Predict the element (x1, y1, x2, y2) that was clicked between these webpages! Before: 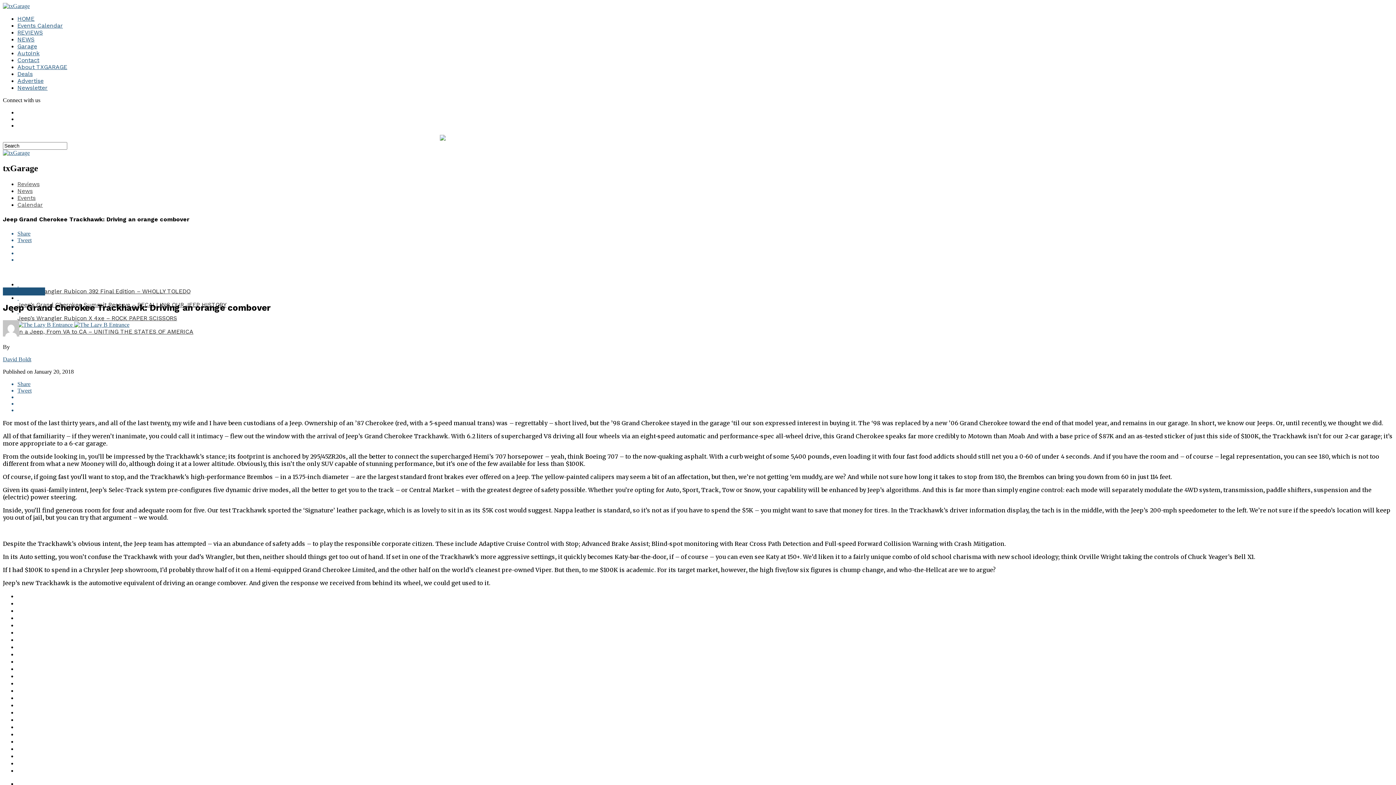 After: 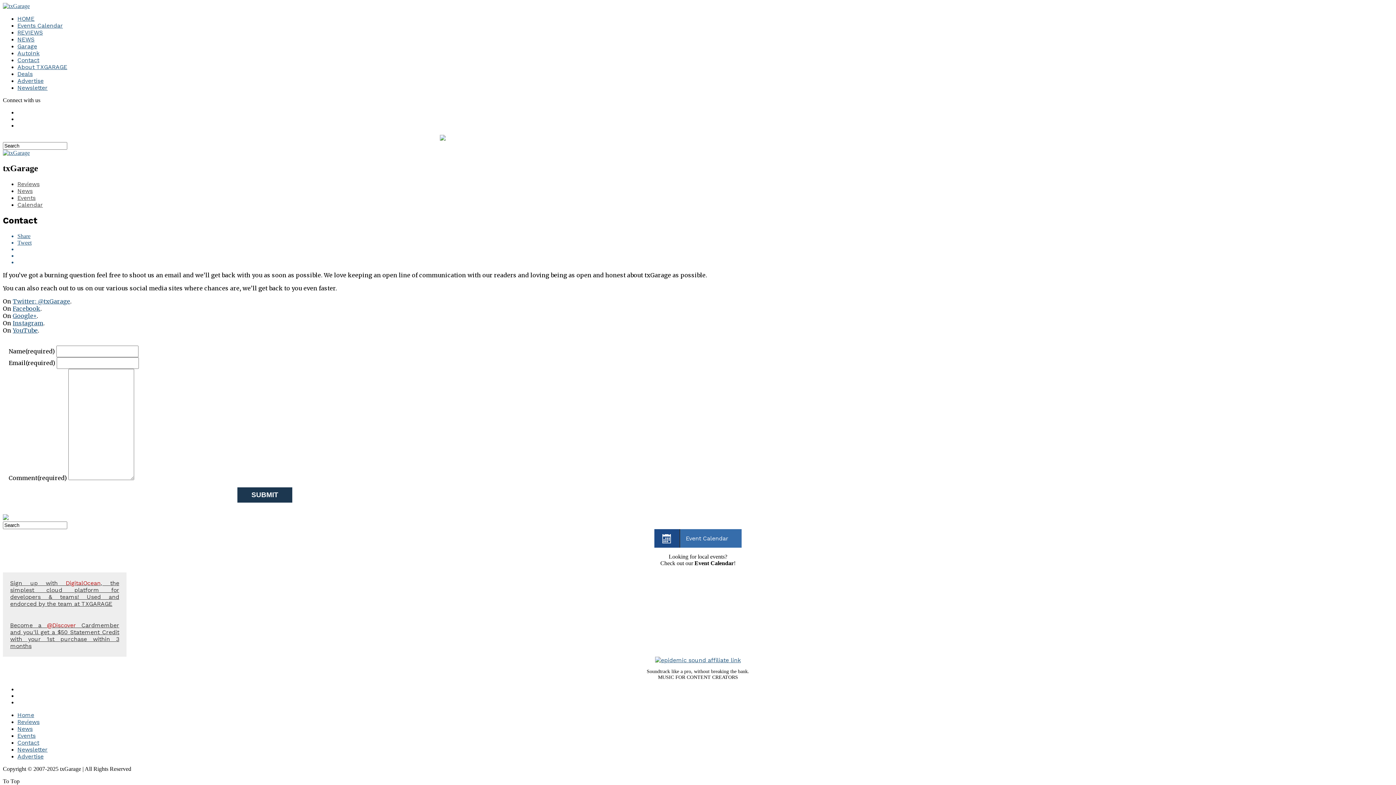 Action: label: Contact bbox: (17, 56, 39, 63)